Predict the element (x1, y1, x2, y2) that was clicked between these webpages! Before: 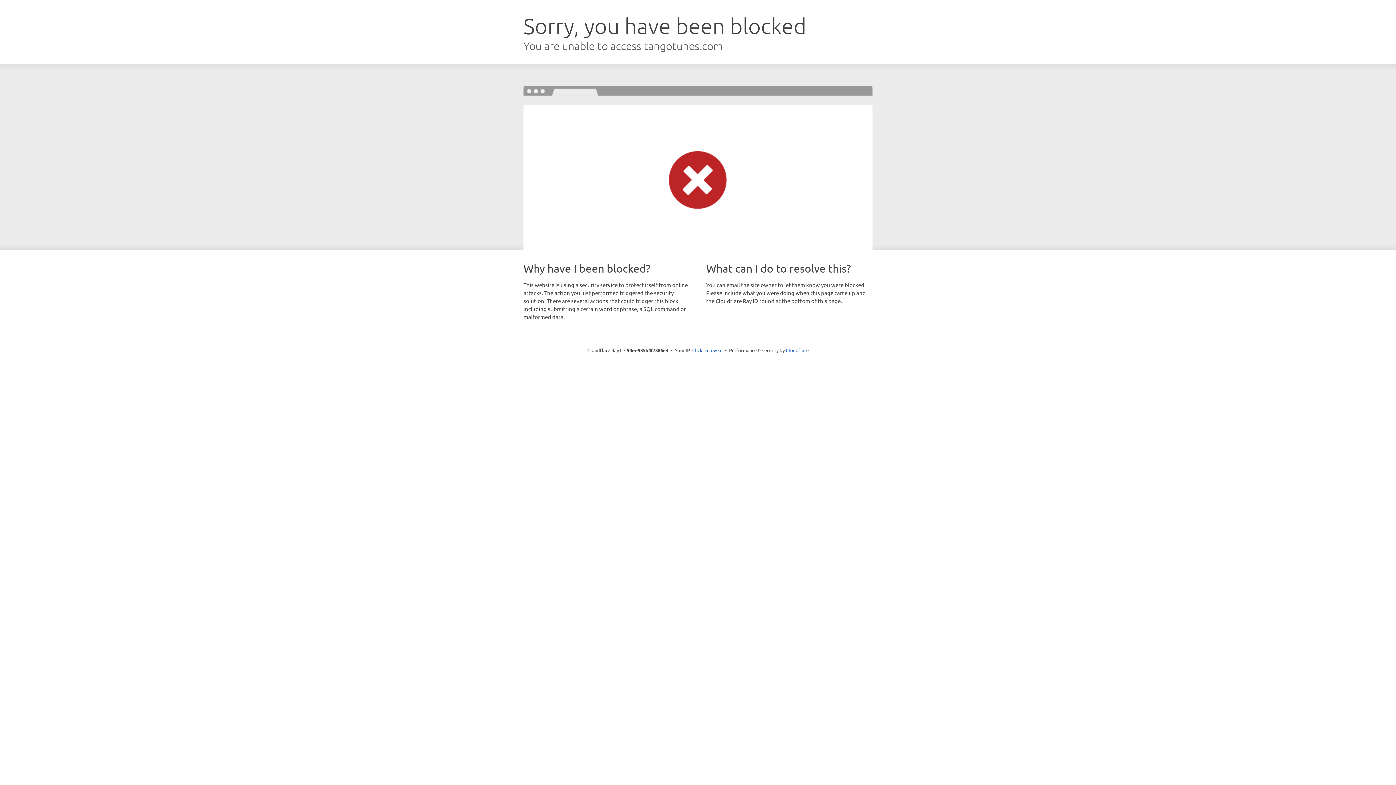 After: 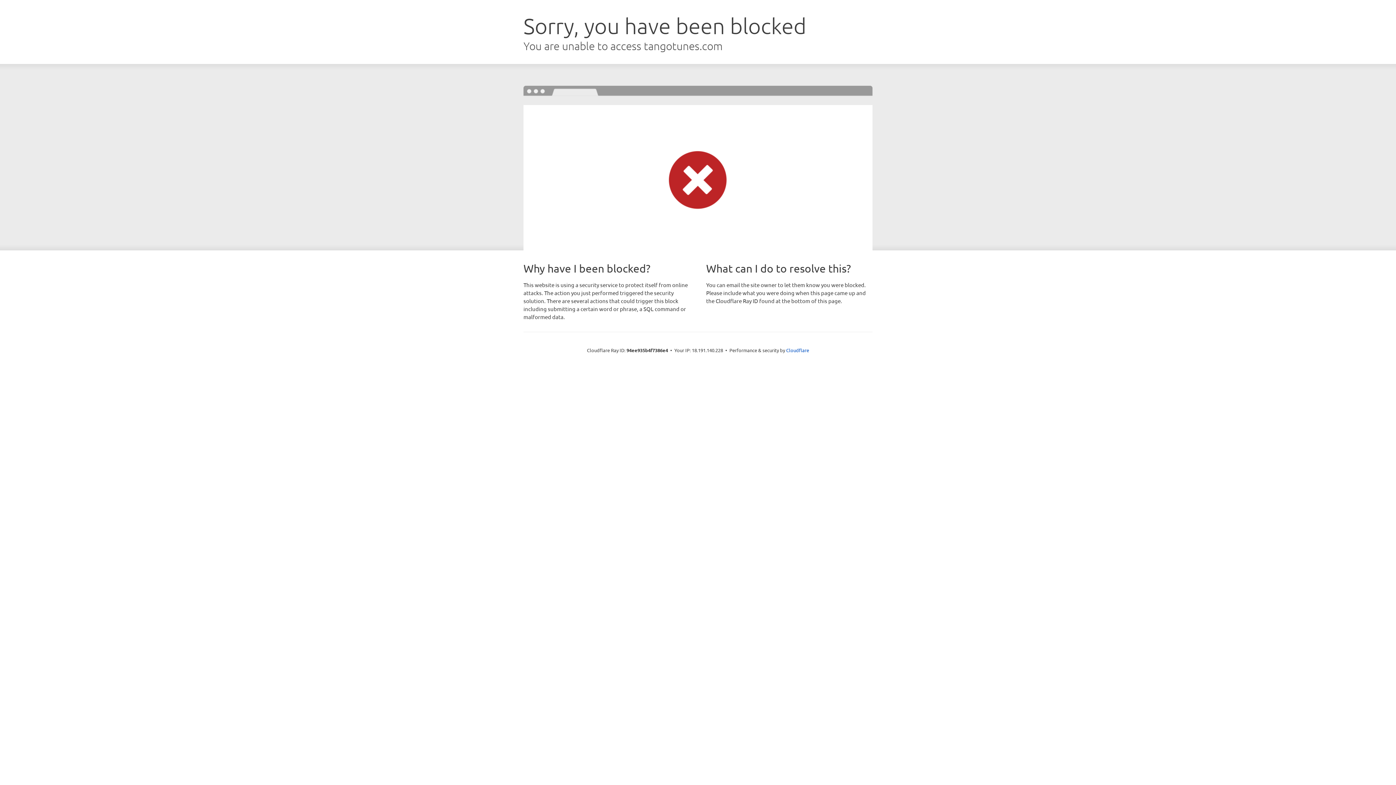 Action: bbox: (692, 346, 722, 353) label: Click to reveal